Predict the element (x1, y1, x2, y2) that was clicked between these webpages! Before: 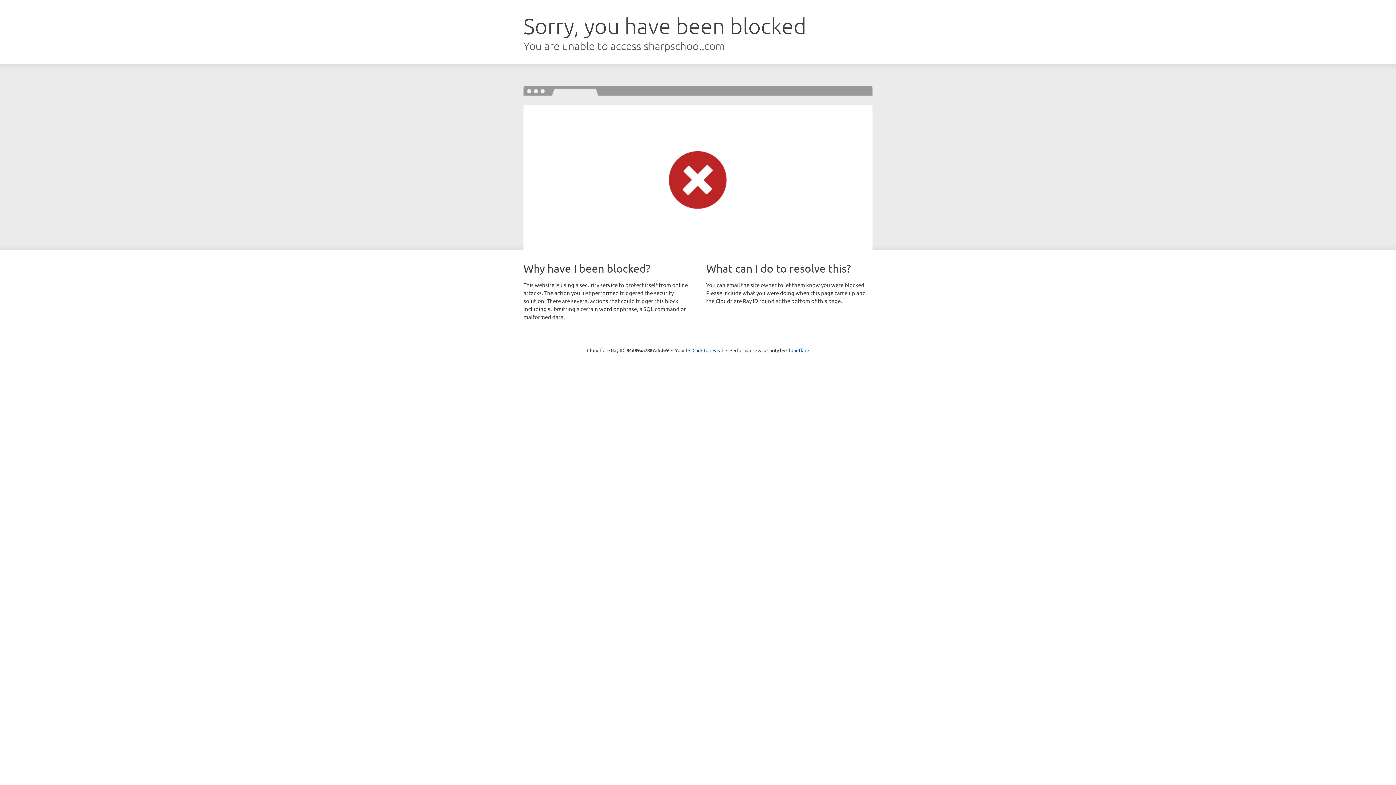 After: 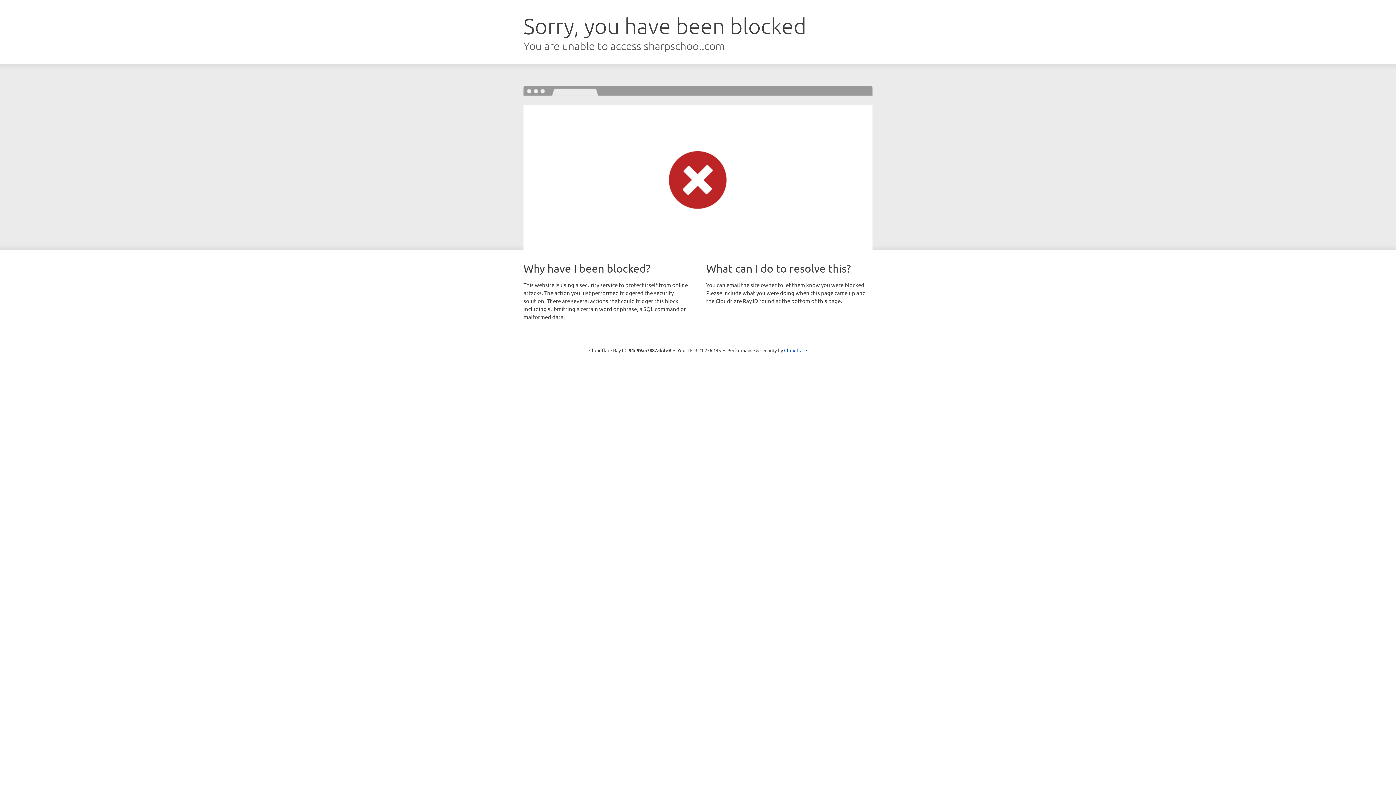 Action: label: Click to reveal bbox: (692, 346, 723, 353)